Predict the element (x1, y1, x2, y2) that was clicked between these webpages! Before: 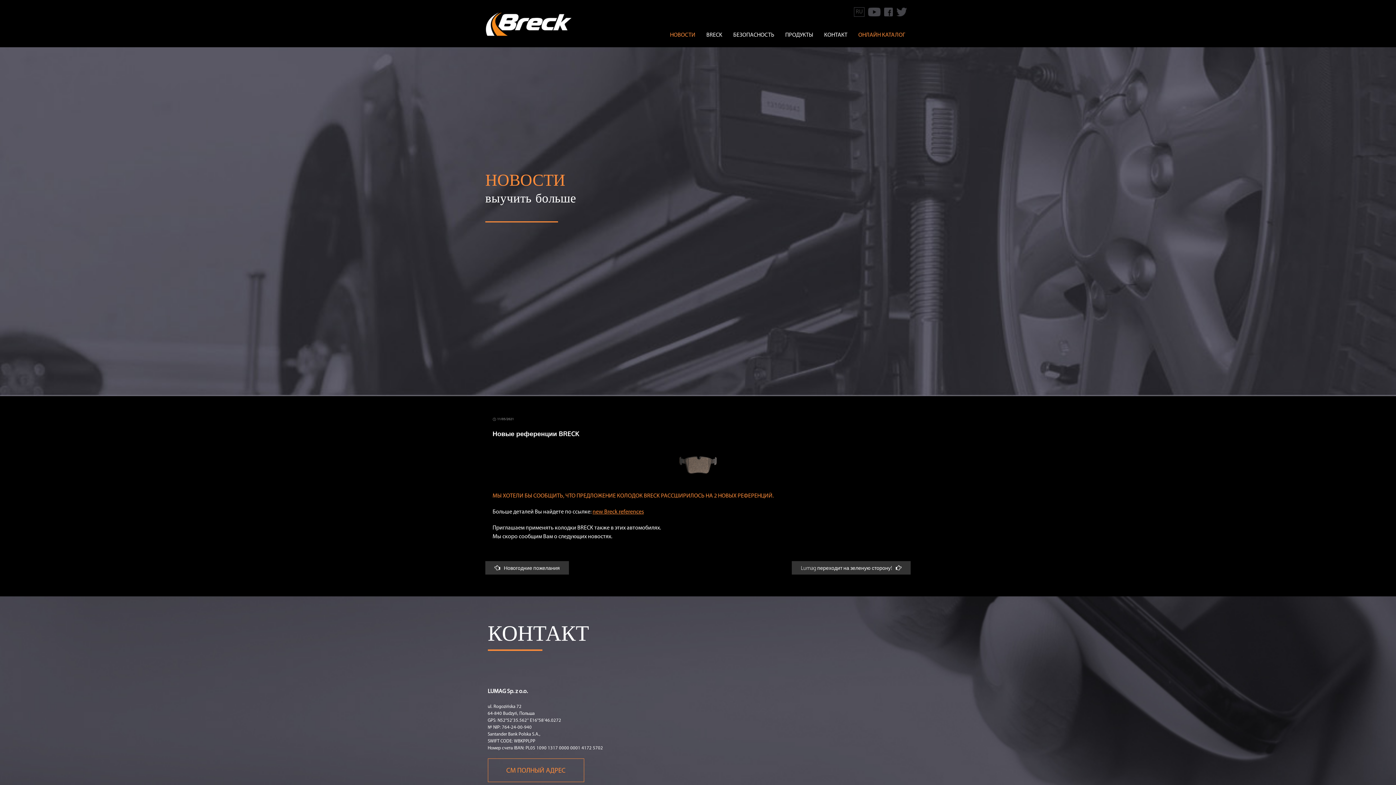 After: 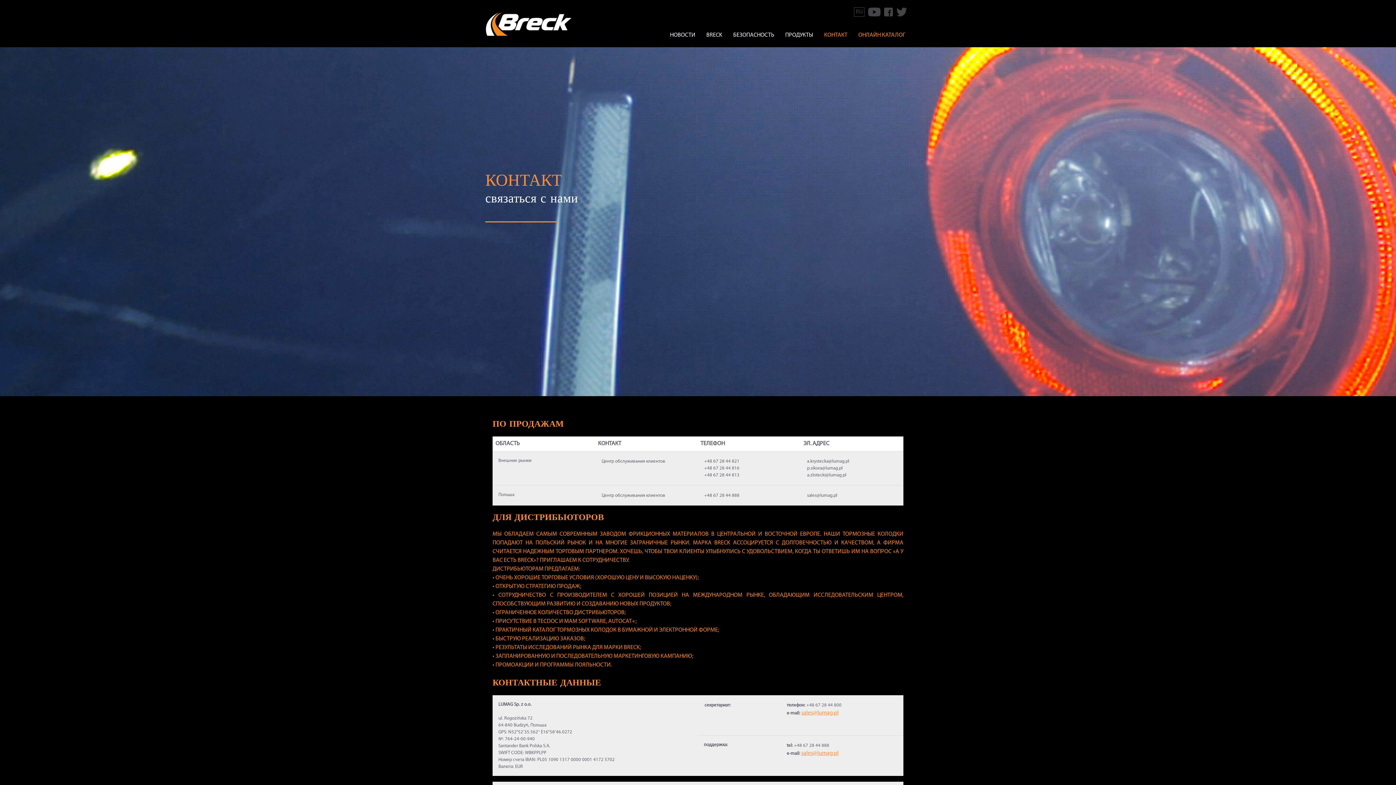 Action: bbox: (487, 758, 584, 782) label: СМ ПОЛНЫЙ АДРЕС